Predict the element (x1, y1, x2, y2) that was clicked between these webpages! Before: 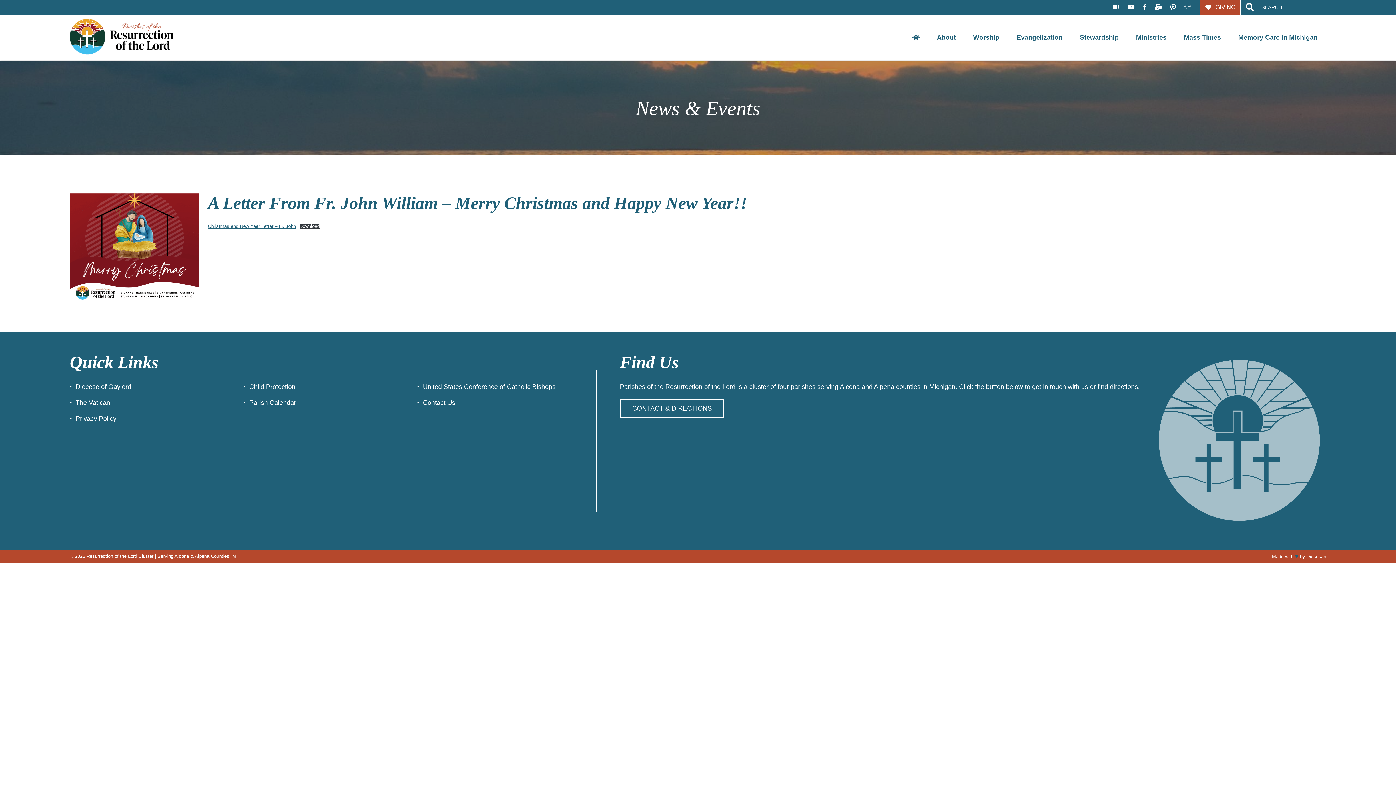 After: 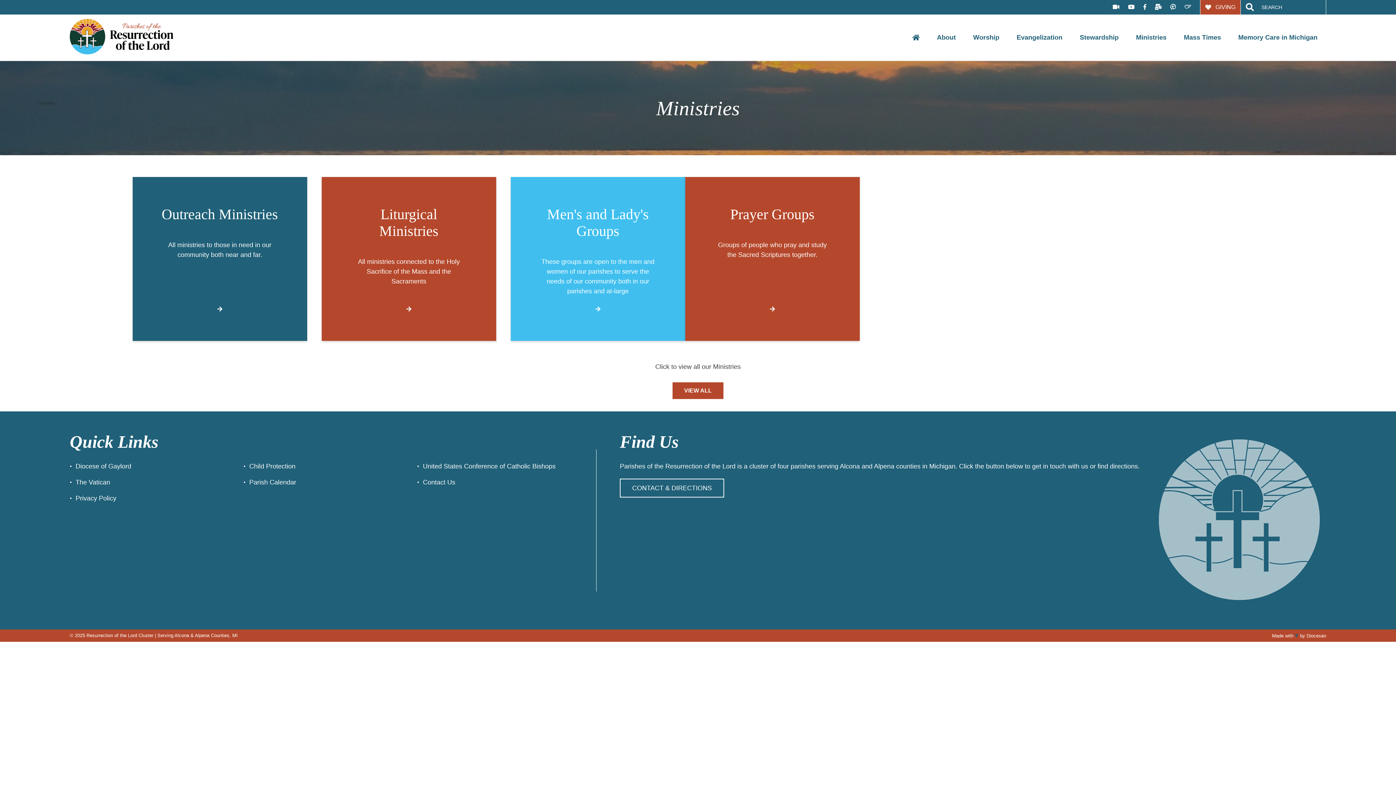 Action: label: Ministries bbox: (1129, 14, 1174, 60)